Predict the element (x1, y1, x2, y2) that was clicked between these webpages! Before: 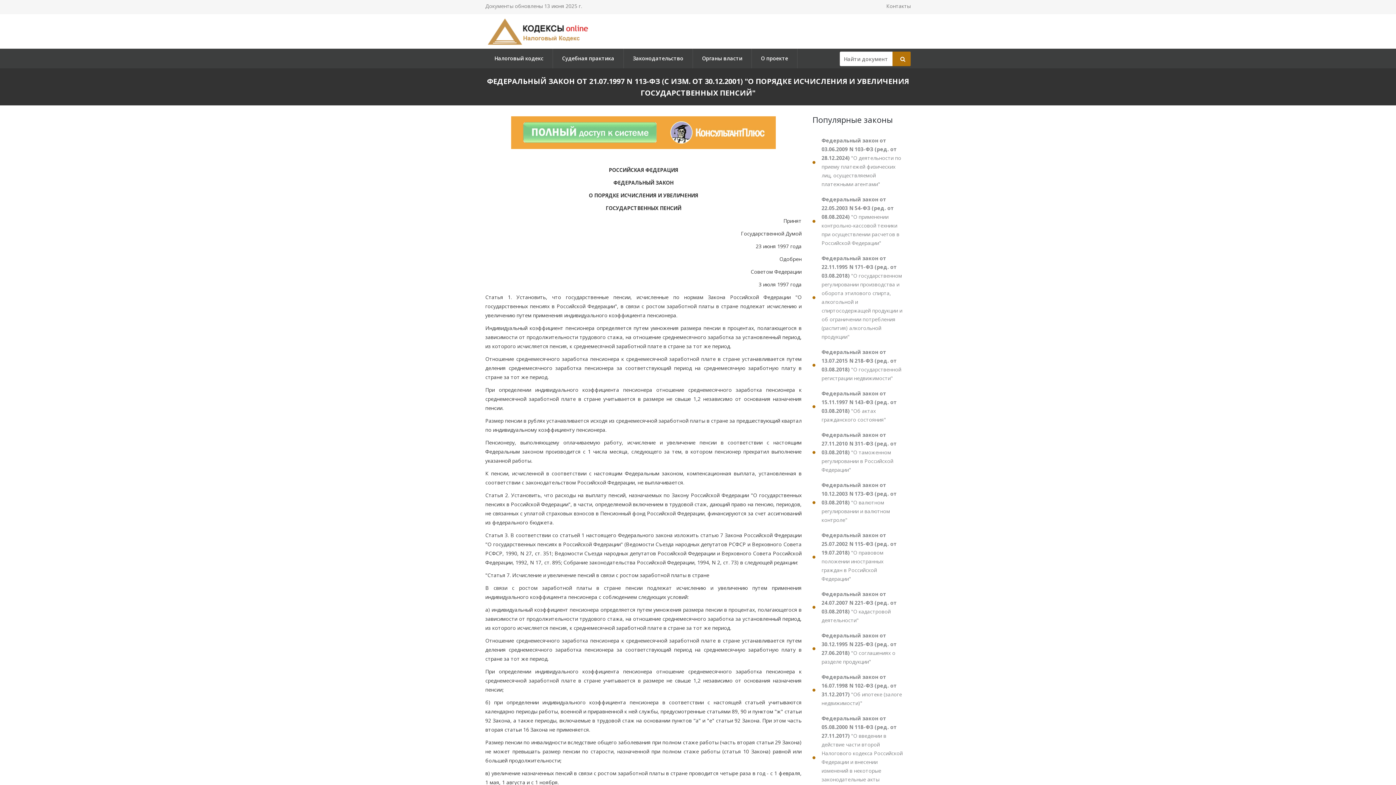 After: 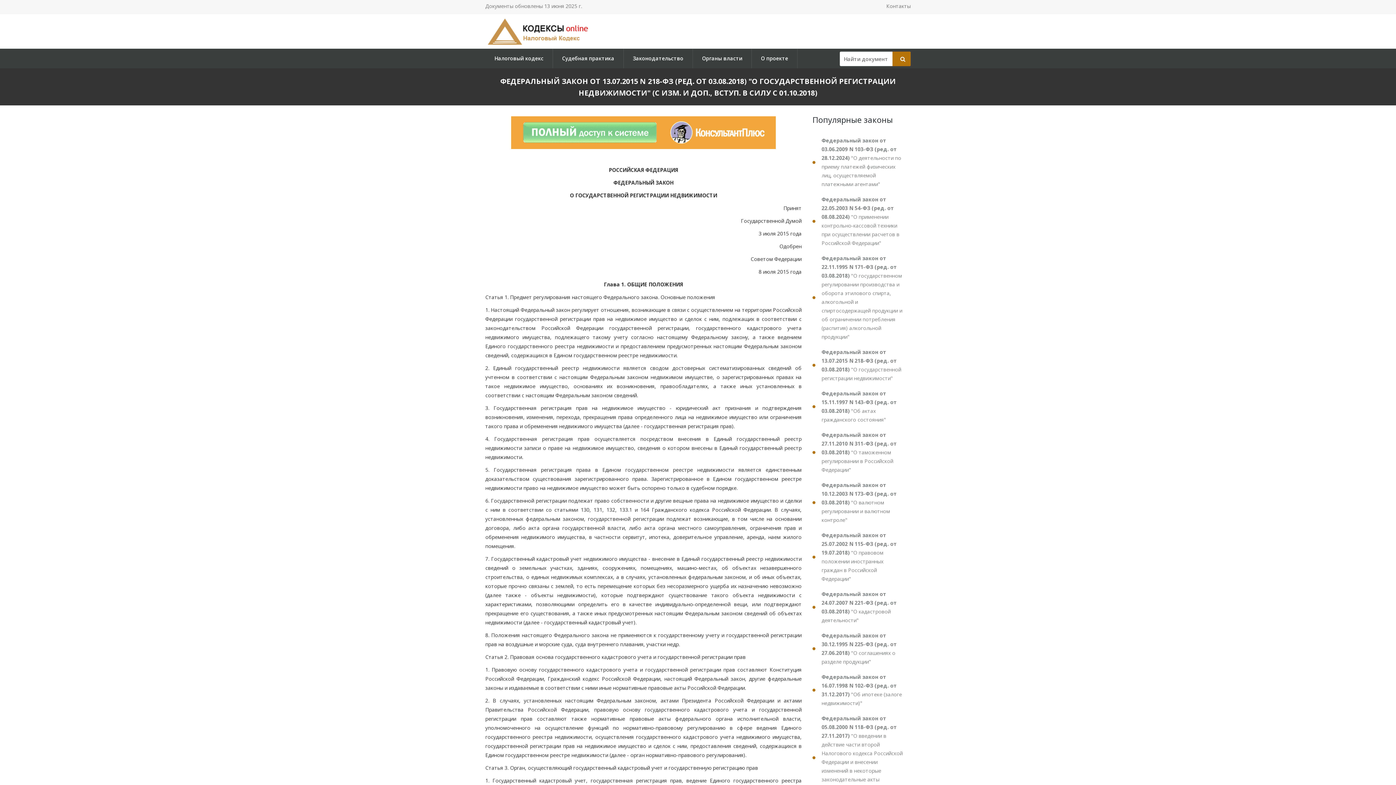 Action: label: Федеральный закон от 13.07.2015 N 218-ФЗ (ред. от 03.08.2018) "О государственной регистрации недвижимости" bbox: (812, 345, 910, 385)